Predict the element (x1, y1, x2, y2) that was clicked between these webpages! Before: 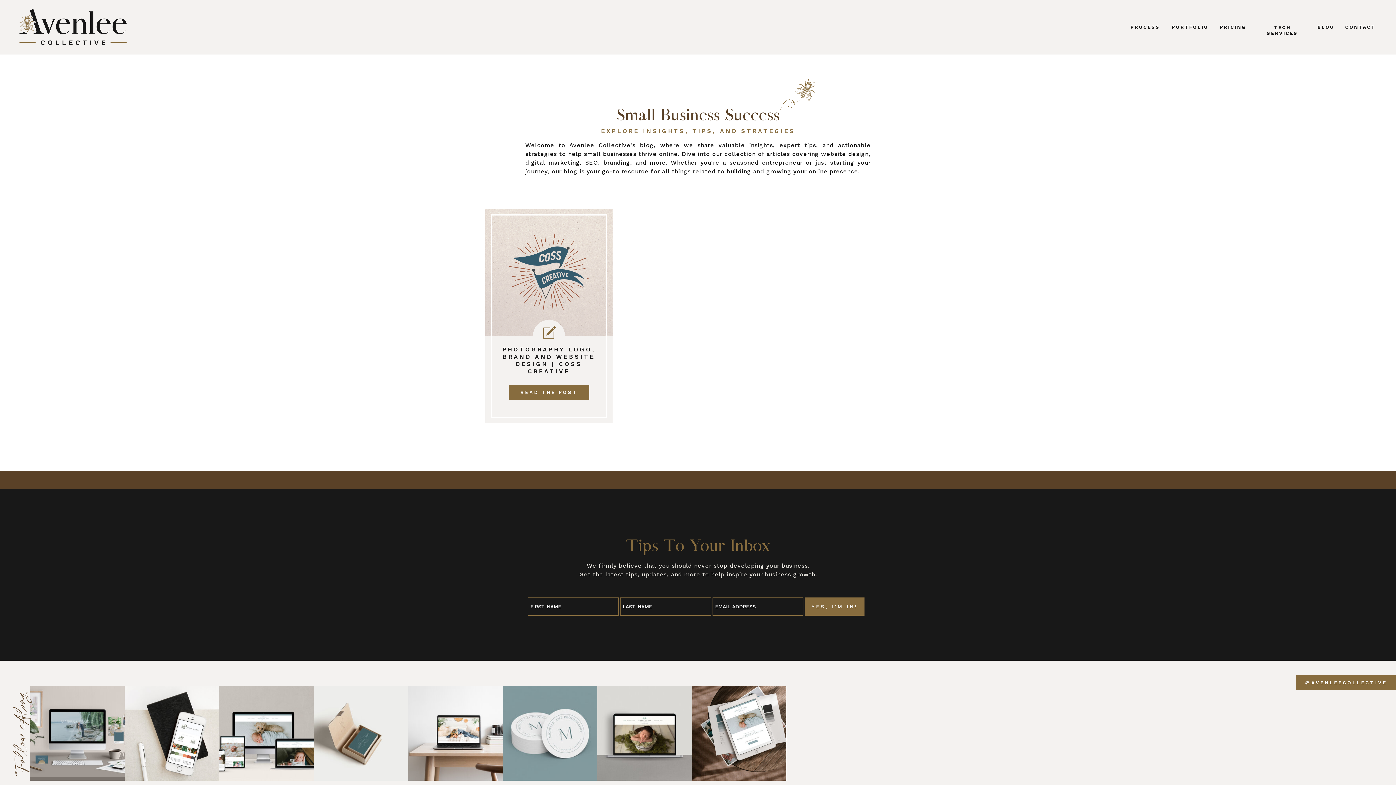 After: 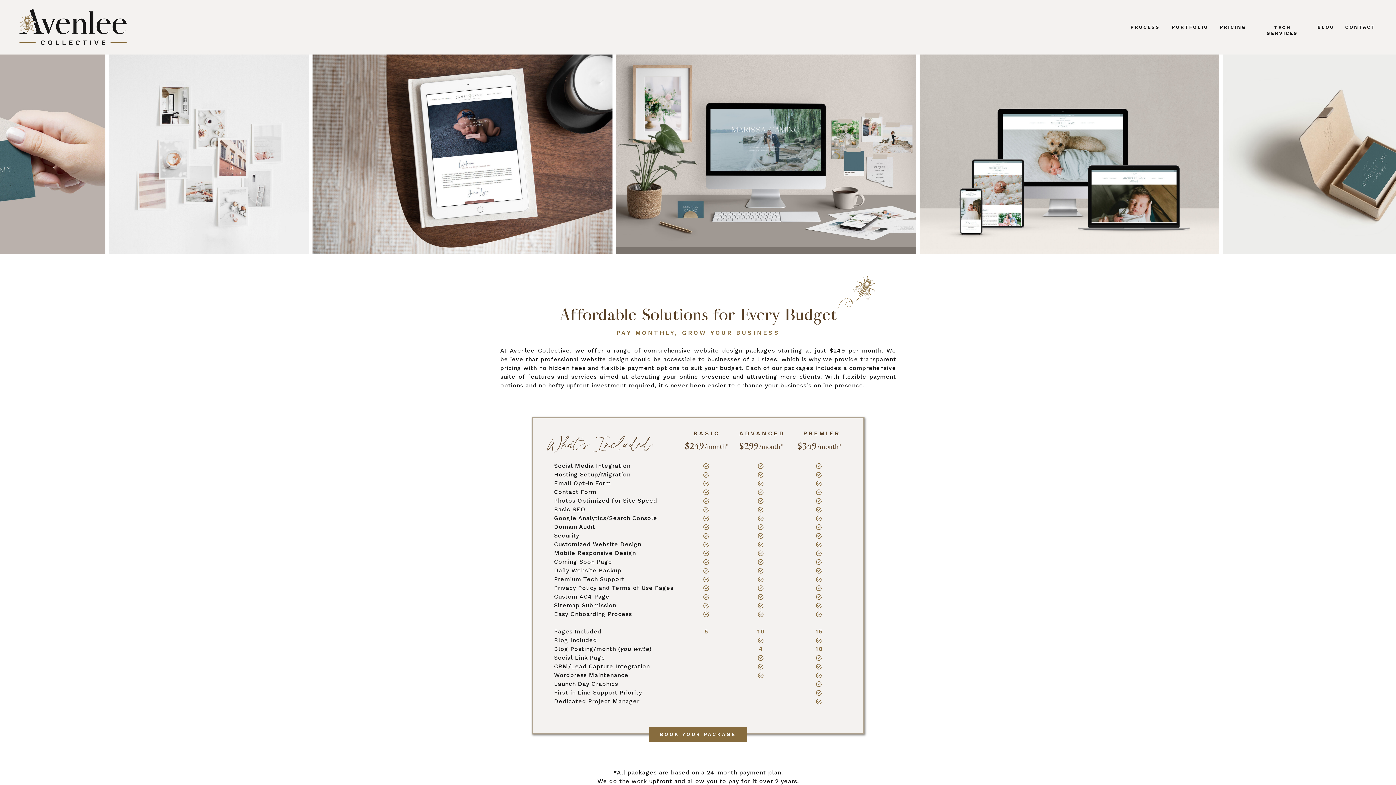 Action: label: PRICING bbox: (1218, 24, 1248, 30)